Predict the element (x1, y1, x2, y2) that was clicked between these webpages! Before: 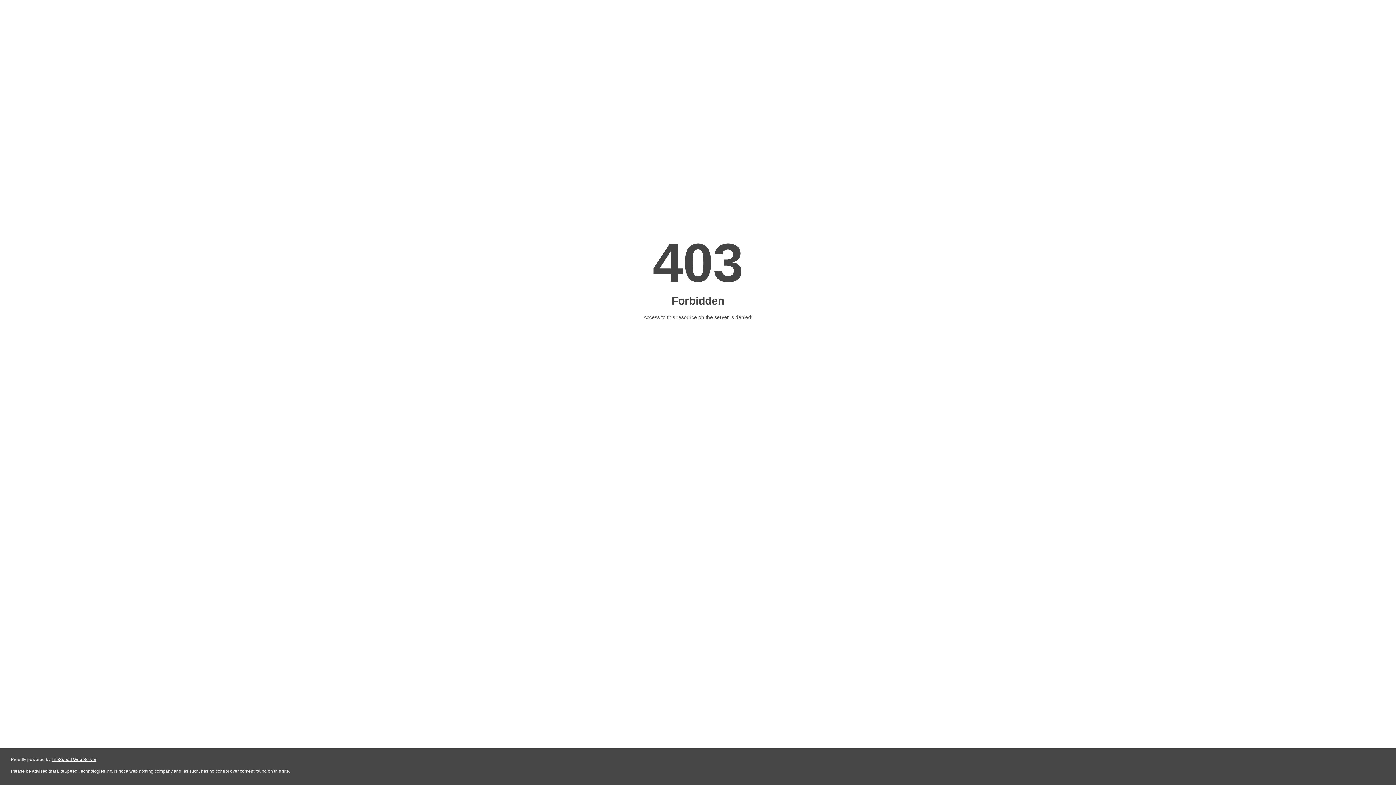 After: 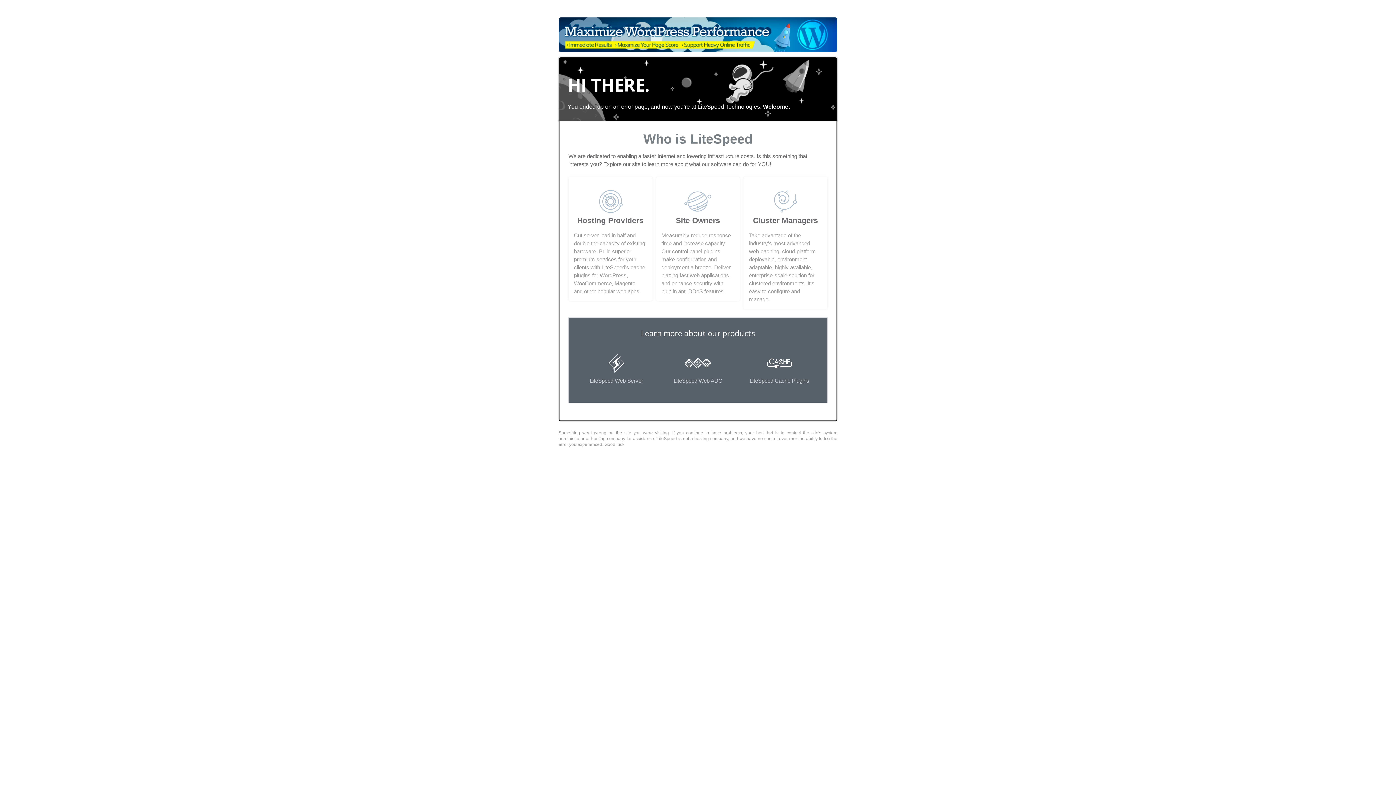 Action: bbox: (51, 757, 96, 762) label: LiteSpeed Web Server